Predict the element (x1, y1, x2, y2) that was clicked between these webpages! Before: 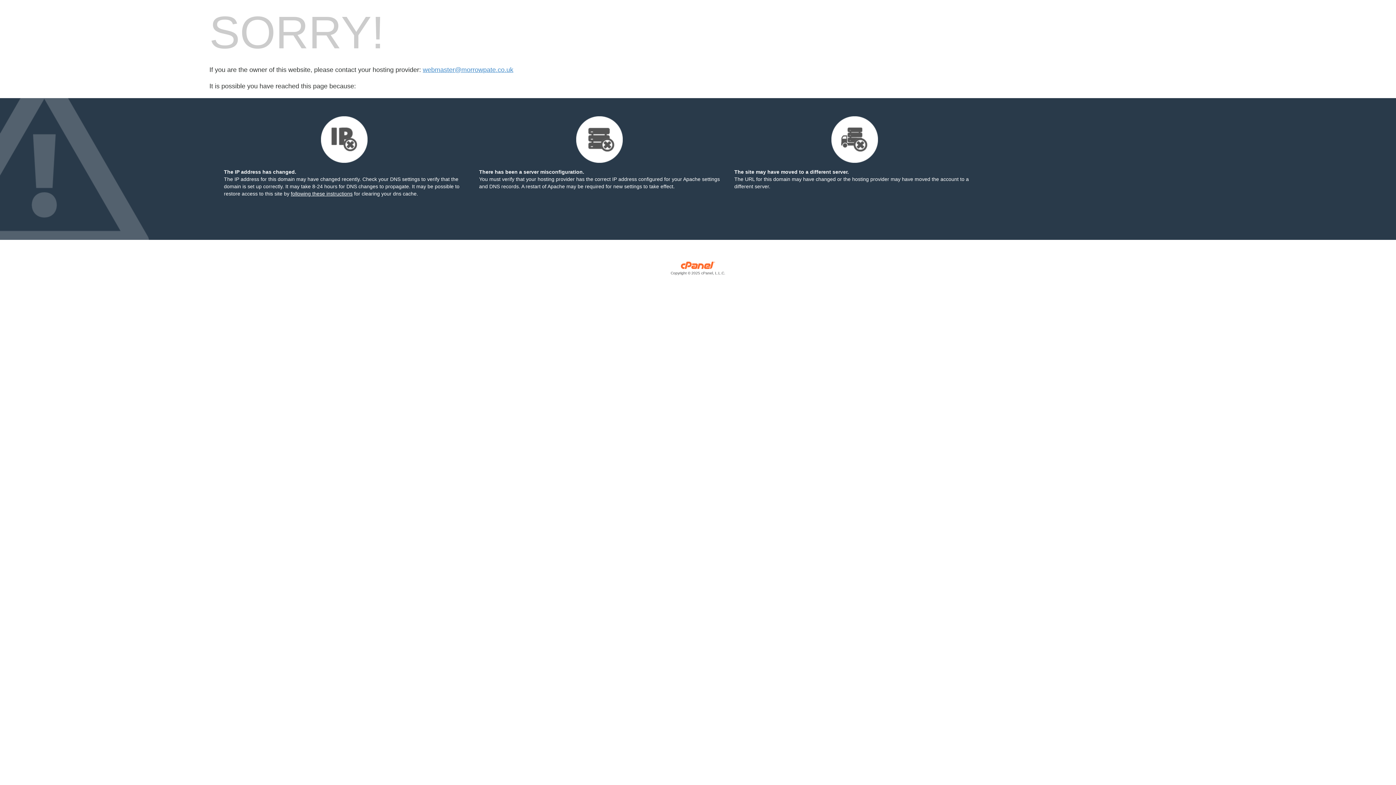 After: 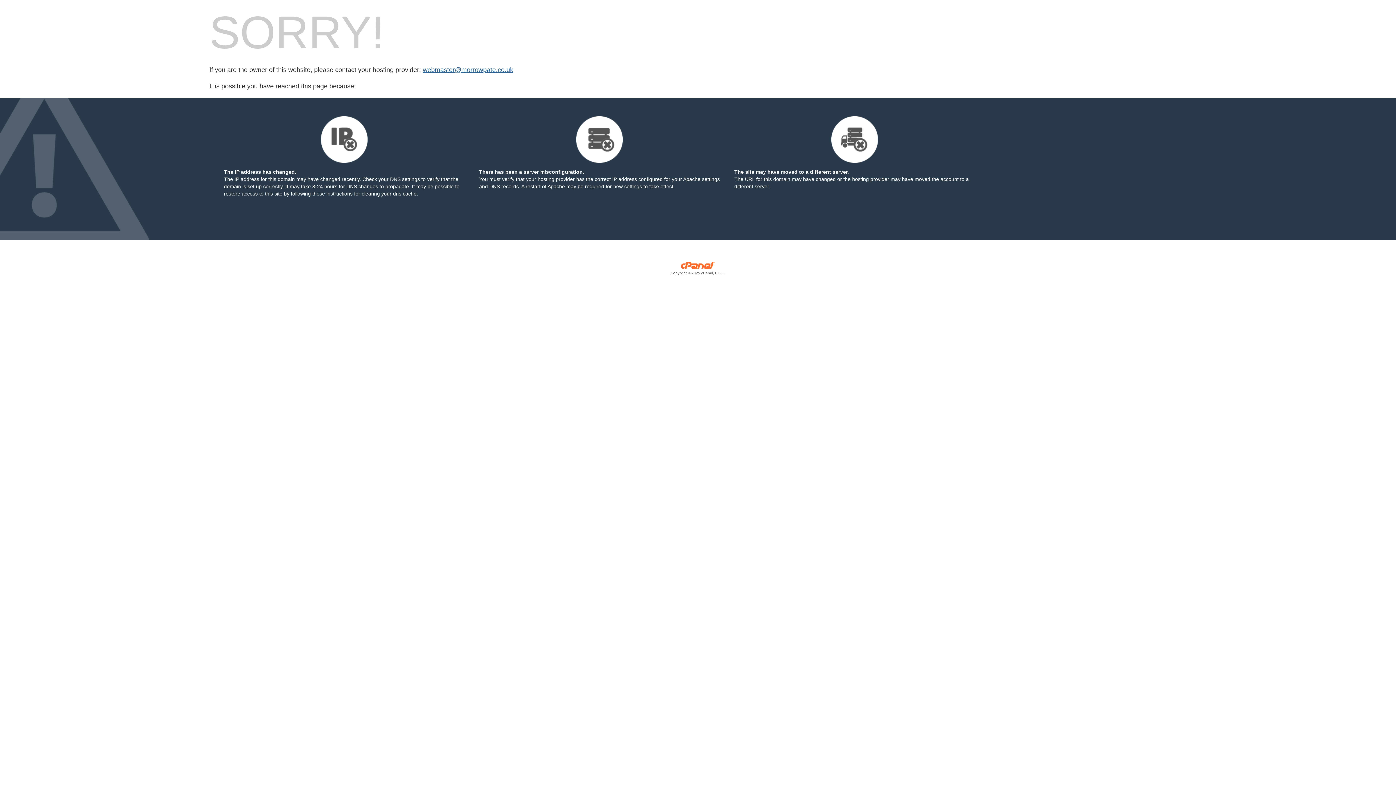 Action: label: webmaster@morrowpate.co.uk bbox: (422, 66, 513, 73)